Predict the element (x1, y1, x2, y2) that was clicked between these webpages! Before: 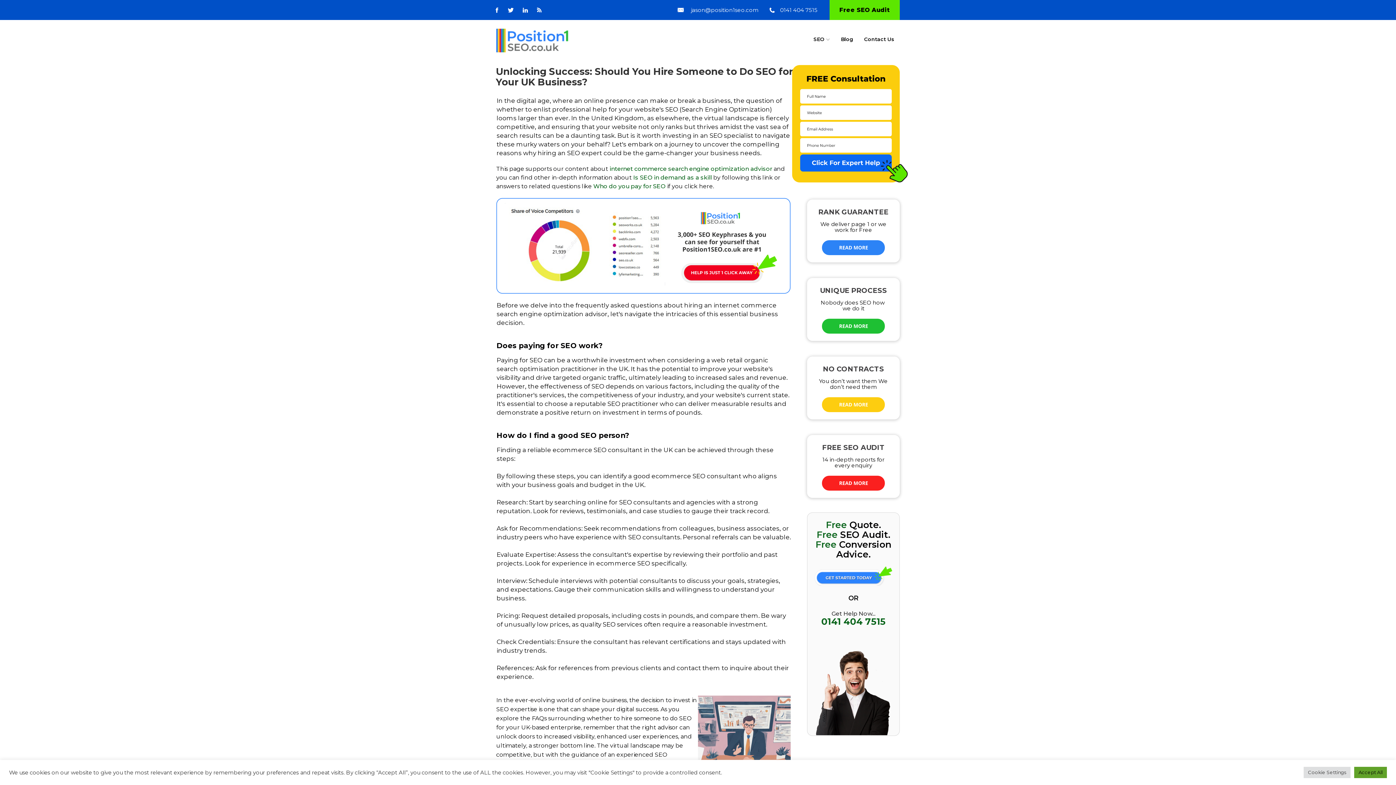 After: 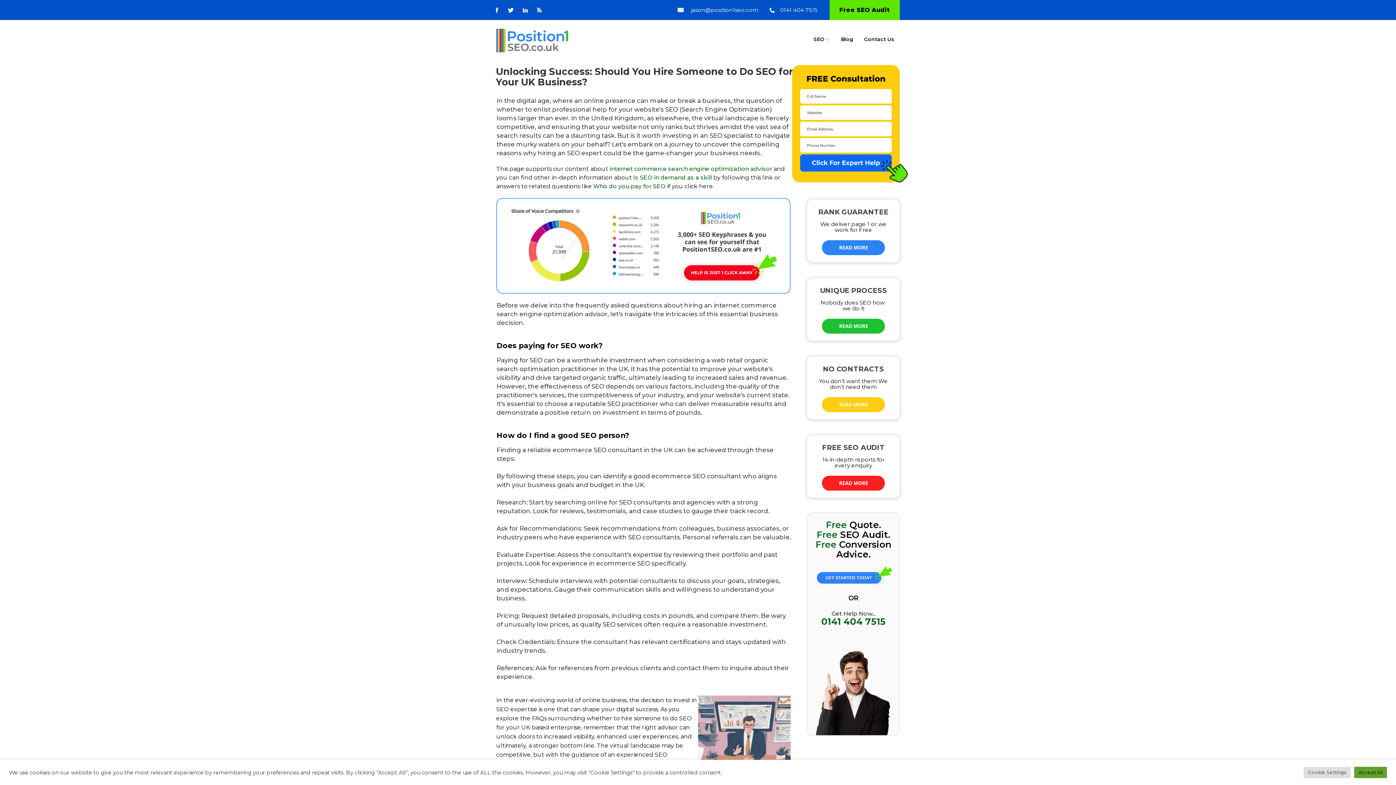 Action: bbox: (494, 7, 499, 12) label: Go to facebook